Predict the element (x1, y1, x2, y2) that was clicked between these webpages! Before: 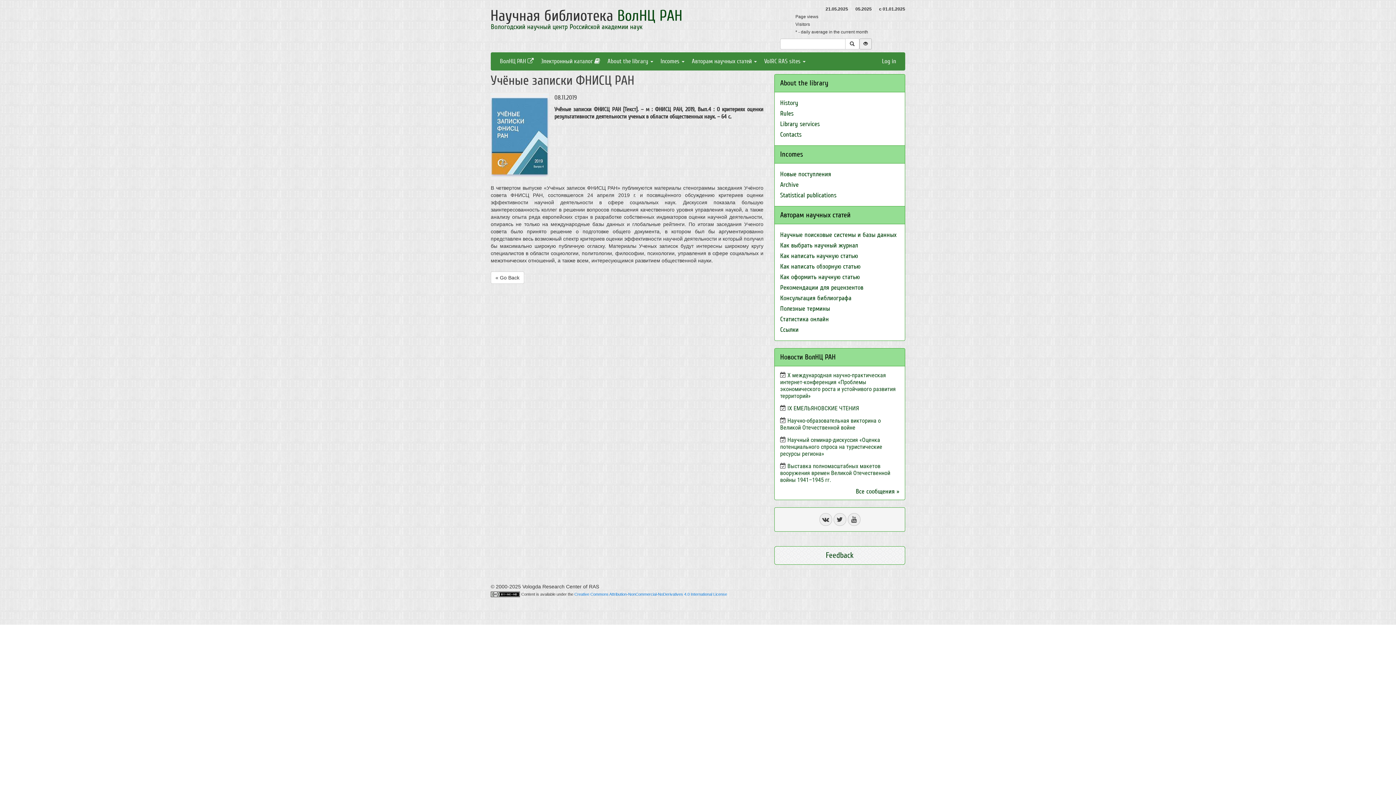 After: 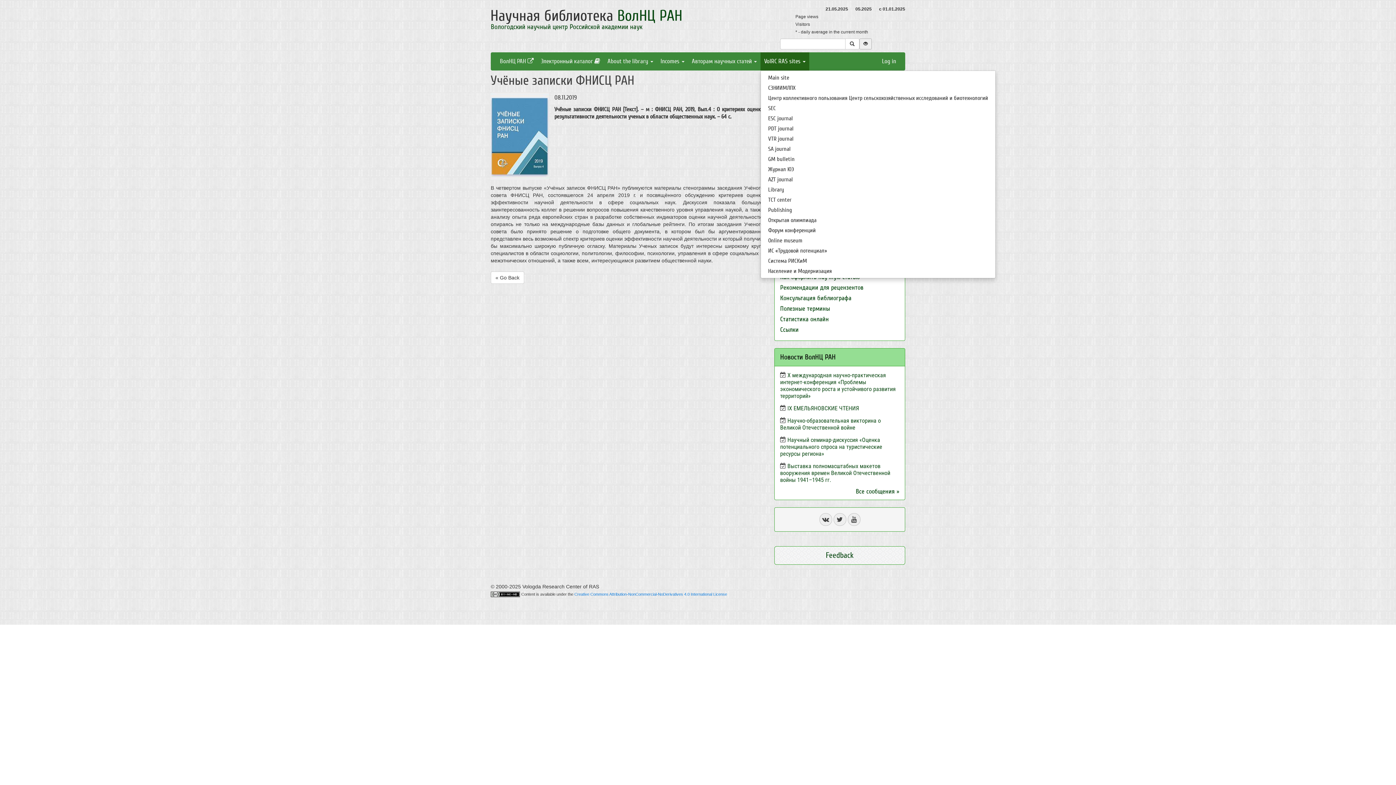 Action: bbox: (760, 52, 809, 70) label: VolRC RAS sites 